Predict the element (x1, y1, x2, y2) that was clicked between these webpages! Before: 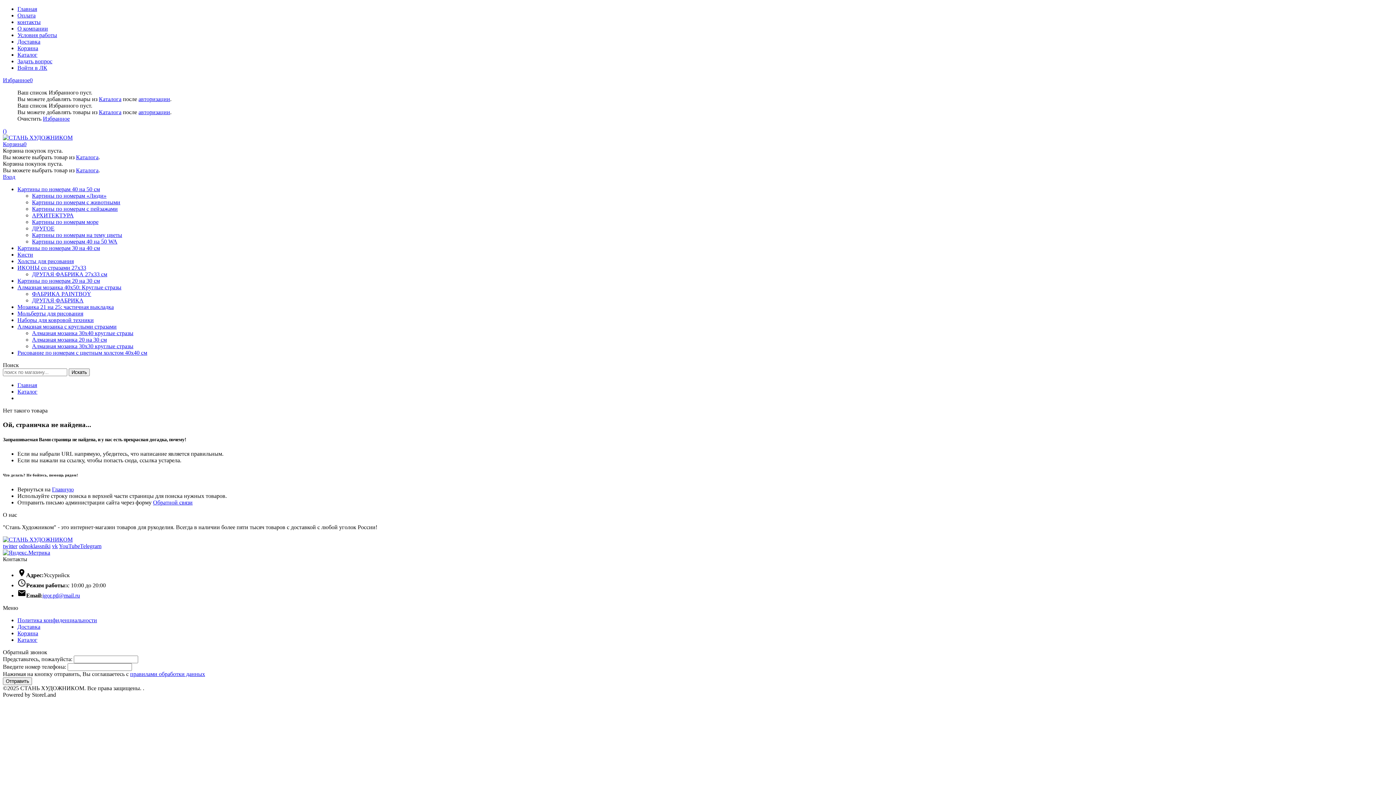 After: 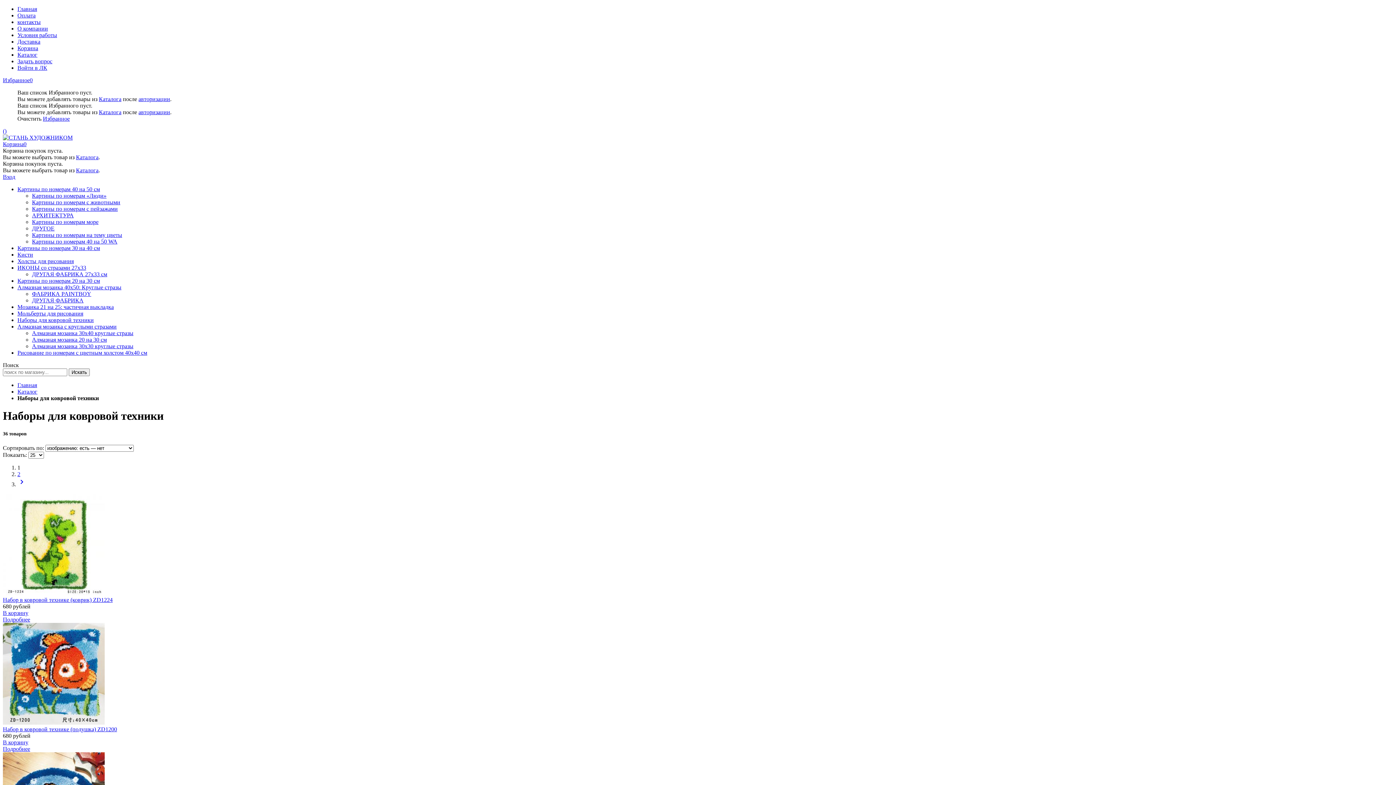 Action: bbox: (17, 317, 93, 323) label: Наборы для ковровой техники